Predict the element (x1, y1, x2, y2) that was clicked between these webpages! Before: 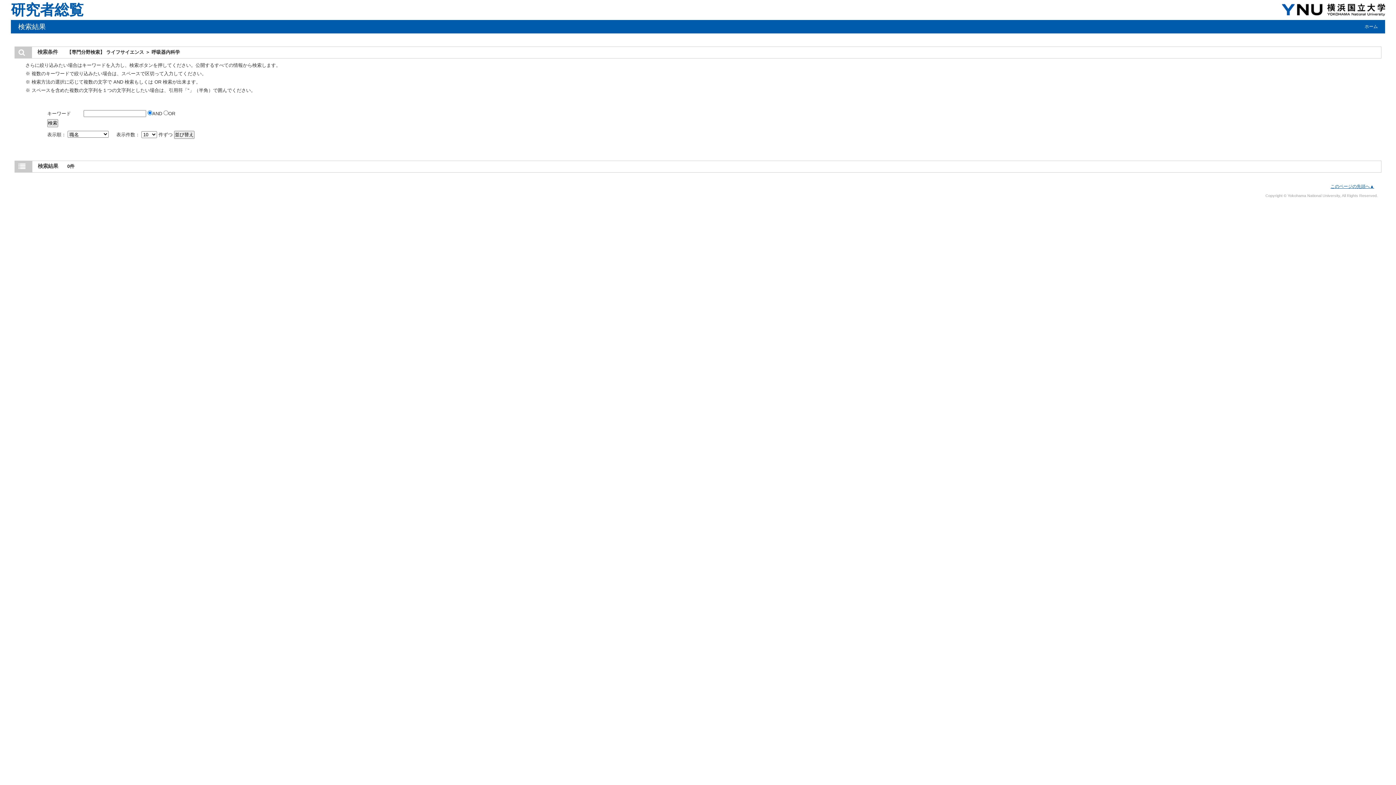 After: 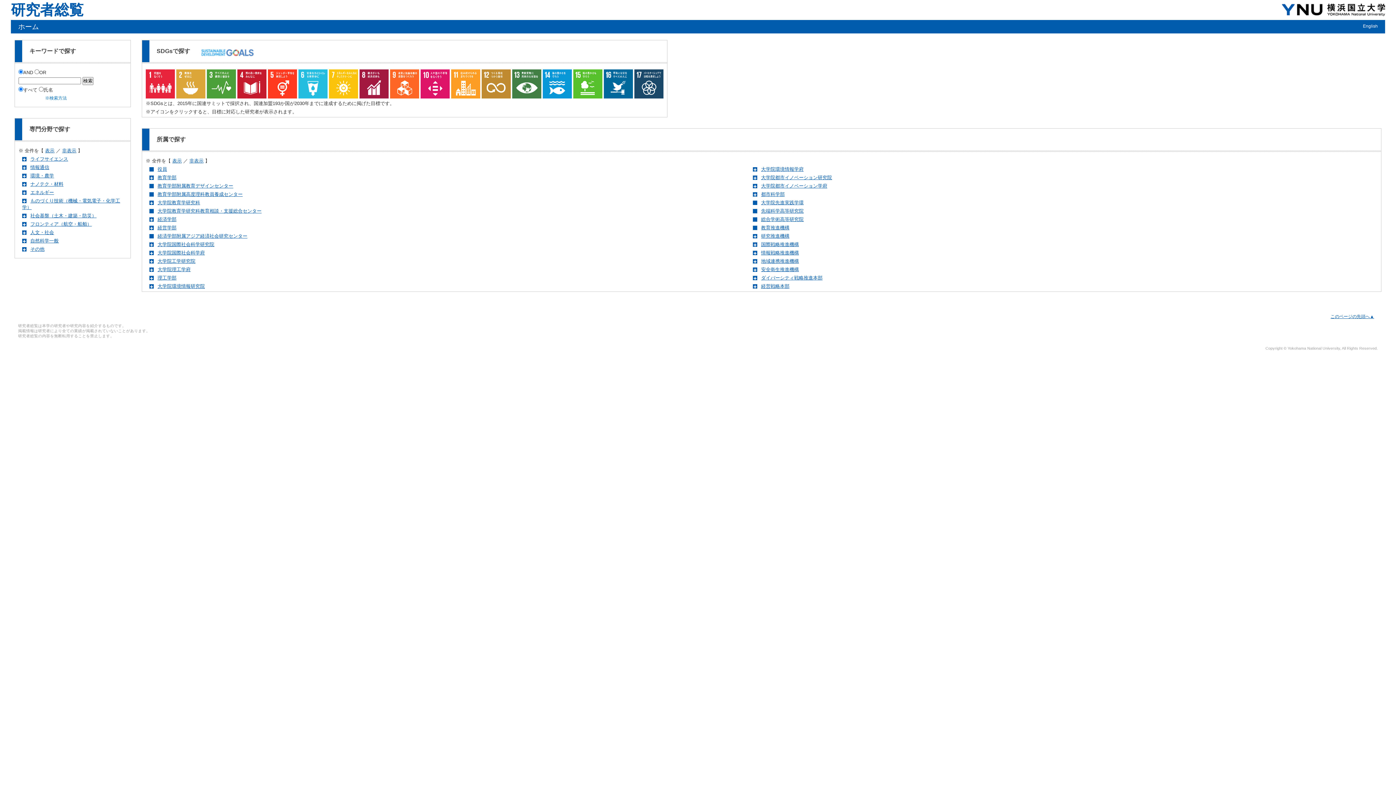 Action: bbox: (10, 0, 156, 20) label: 研究者総覧